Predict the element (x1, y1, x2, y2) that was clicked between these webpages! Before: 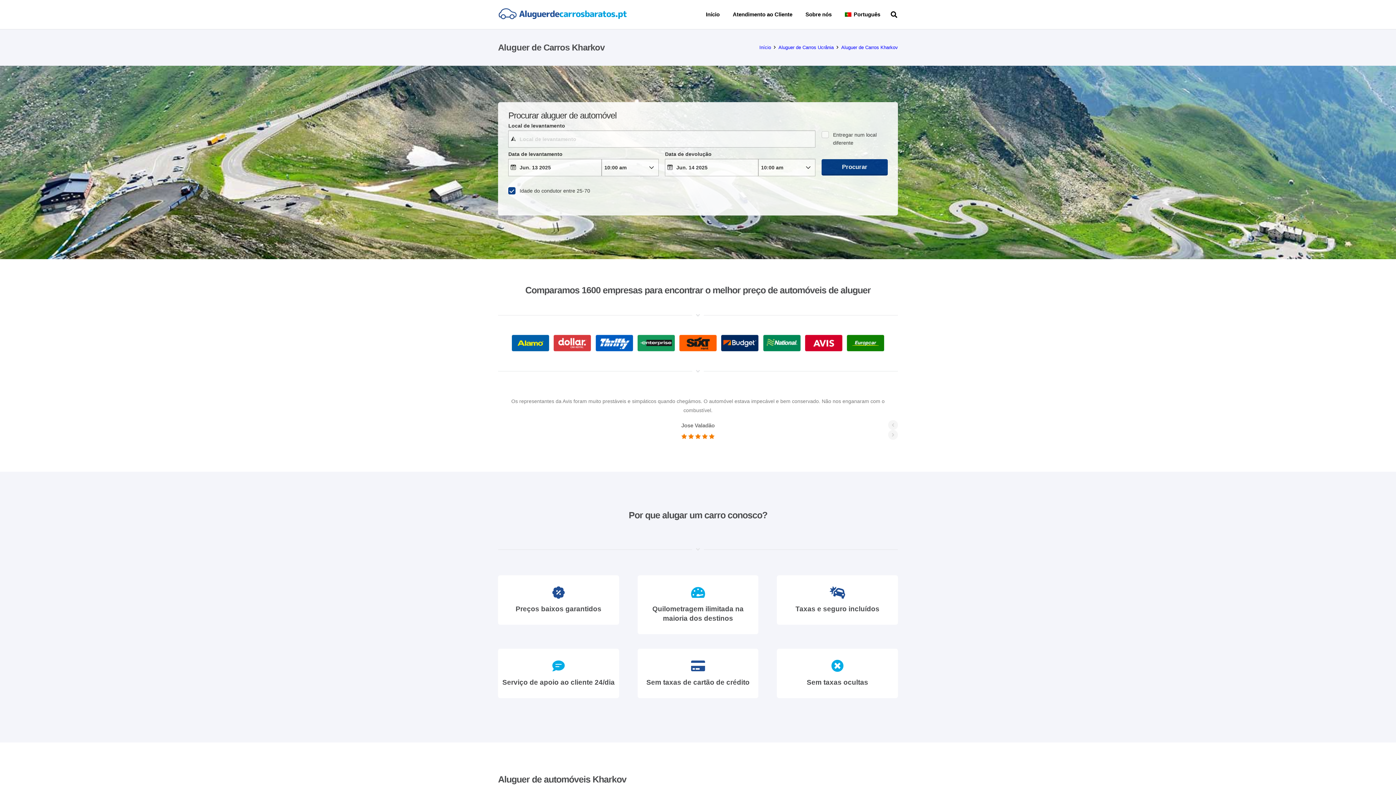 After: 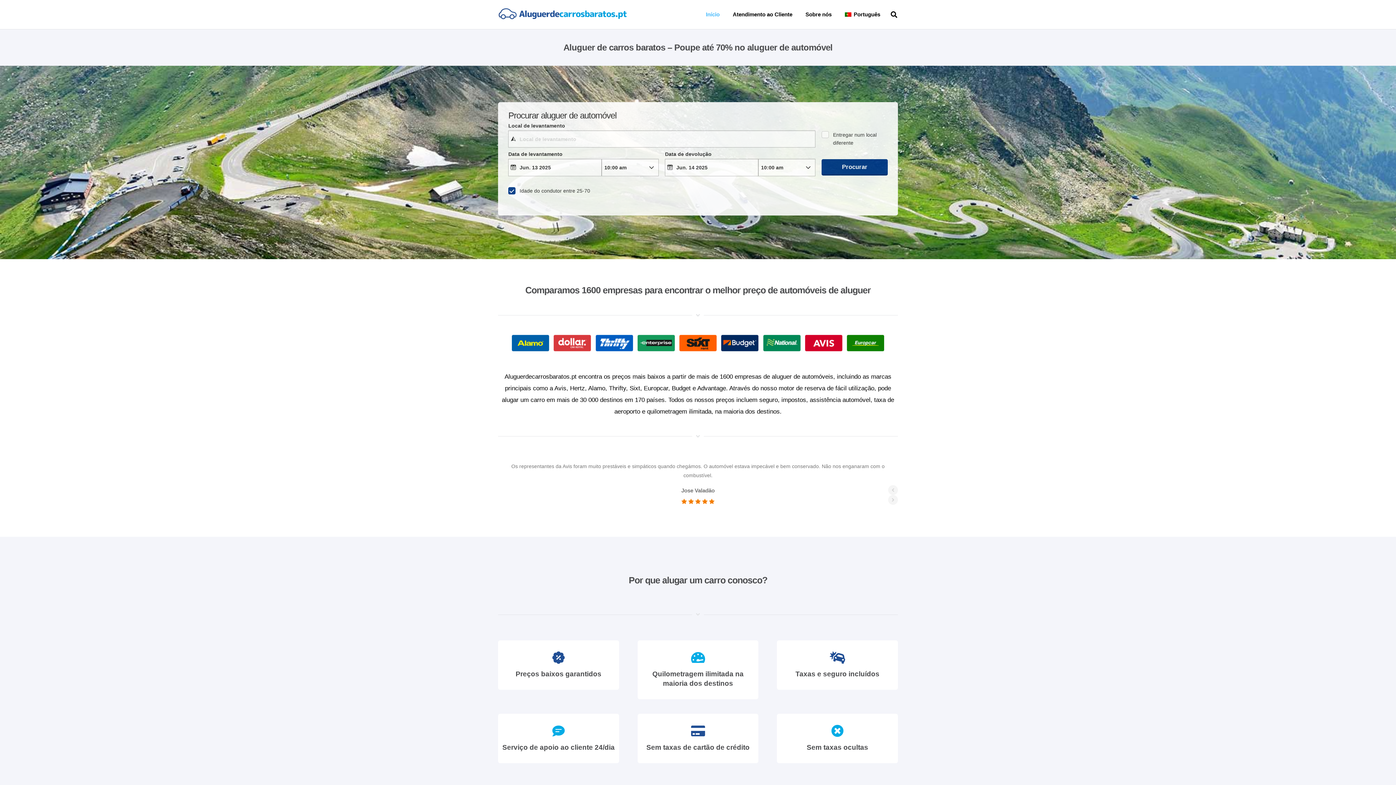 Action: bbox: (699, 0, 726, 29) label: Início